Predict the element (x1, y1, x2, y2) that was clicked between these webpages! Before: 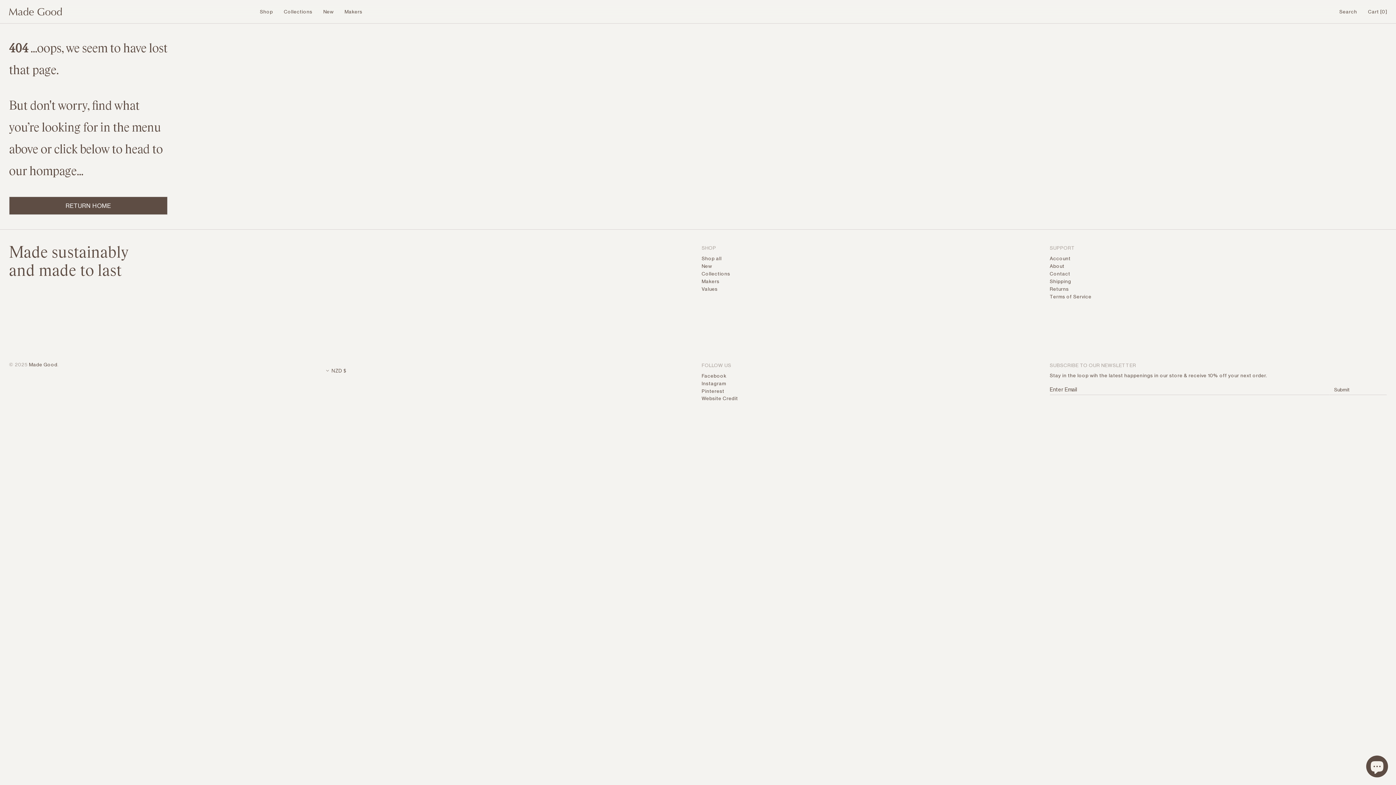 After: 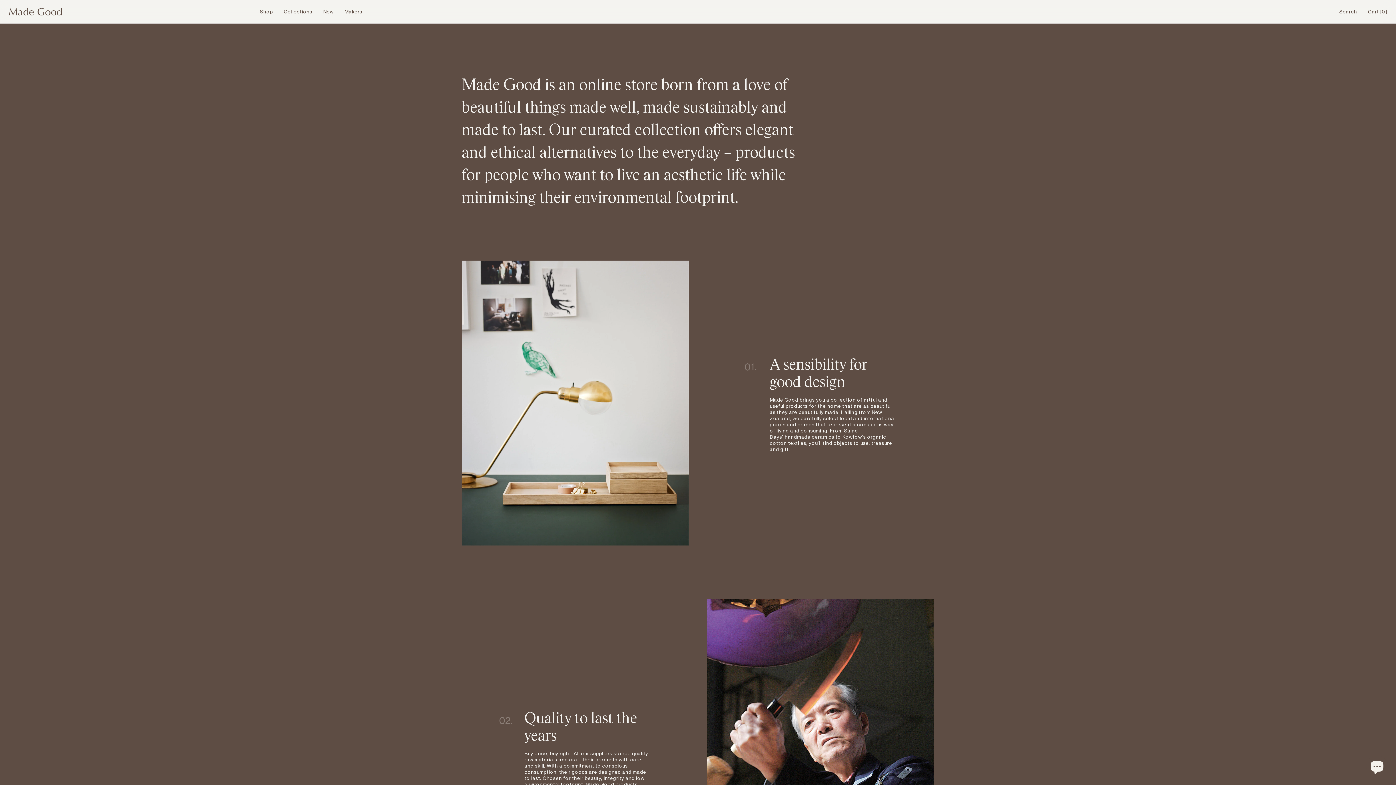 Action: bbox: (1050, 263, 1064, 269) label: About